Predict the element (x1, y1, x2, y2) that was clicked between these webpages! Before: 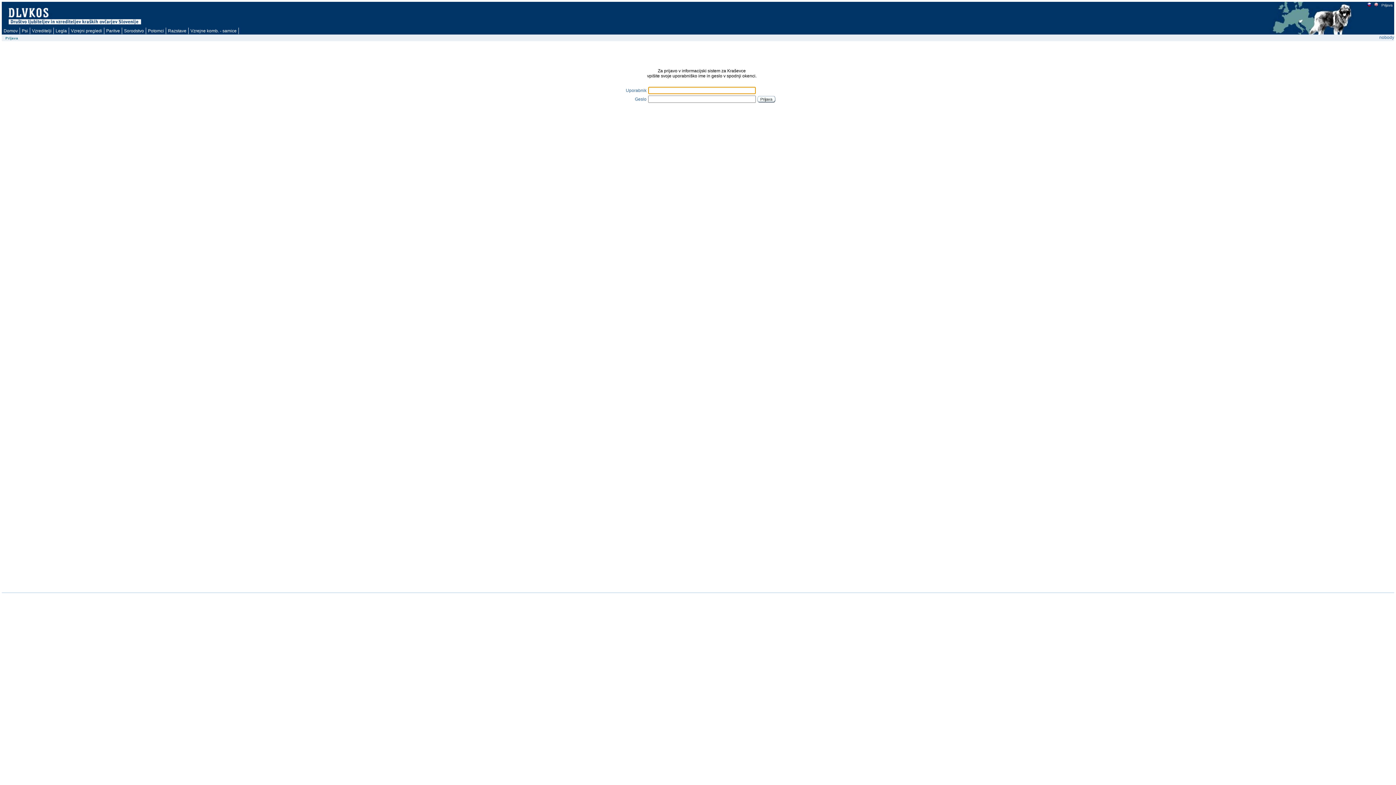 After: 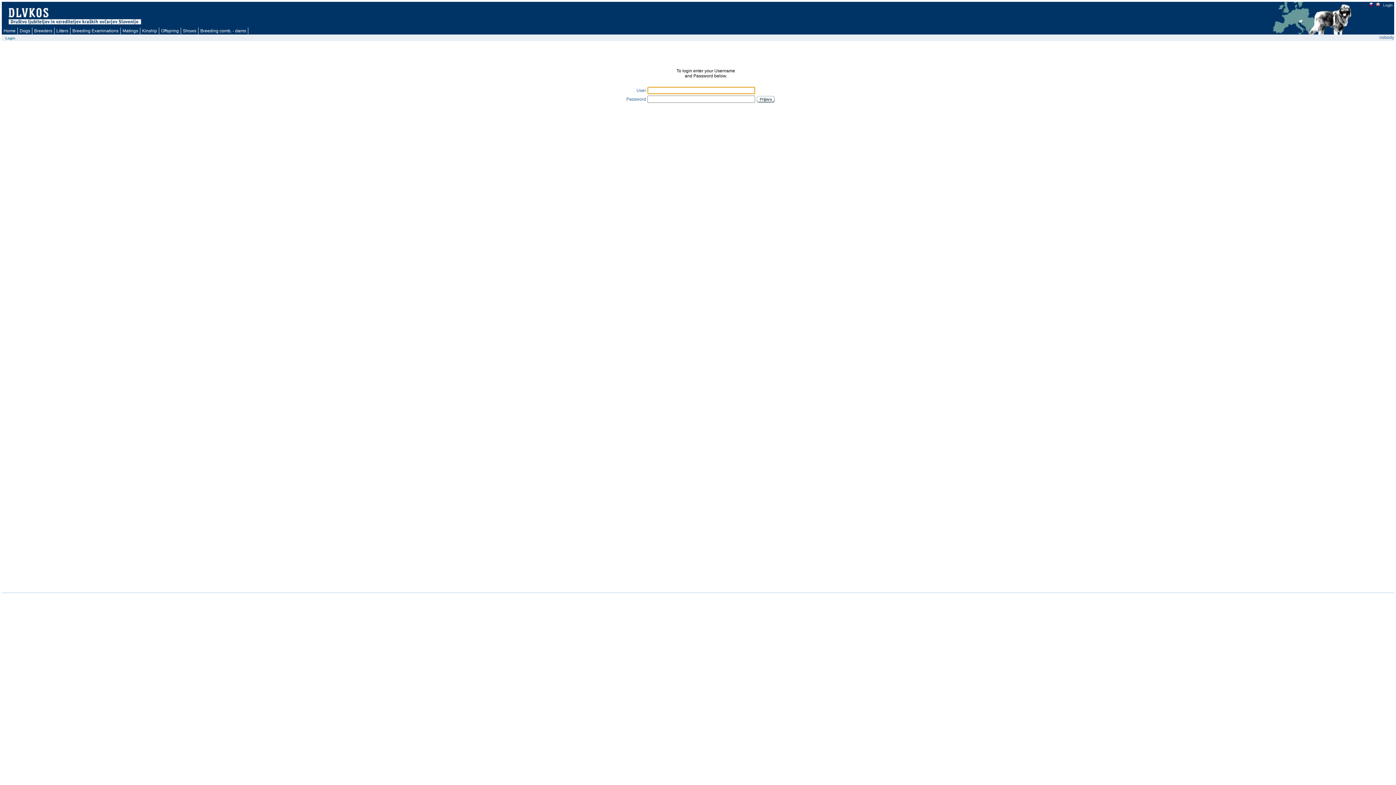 Action: bbox: (1374, 3, 1378, 7)